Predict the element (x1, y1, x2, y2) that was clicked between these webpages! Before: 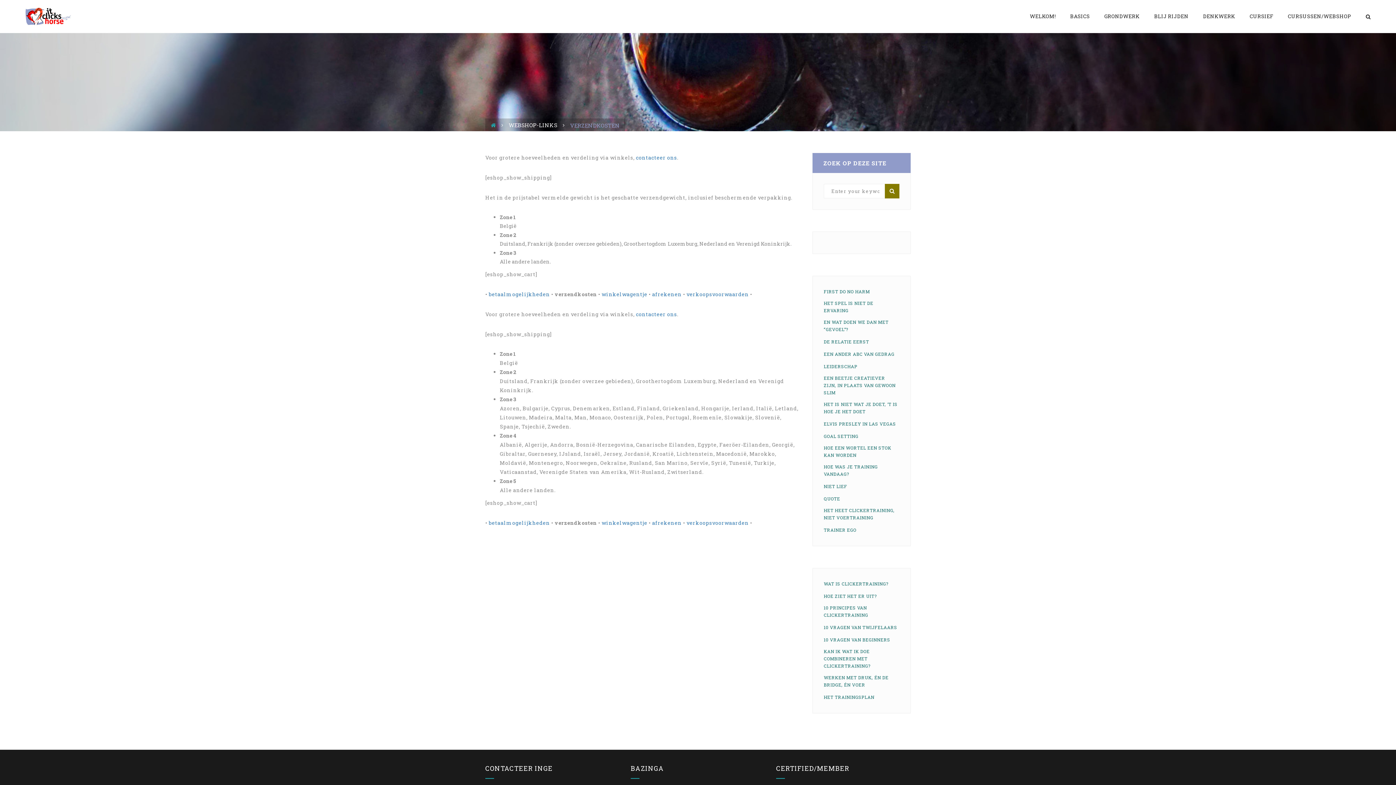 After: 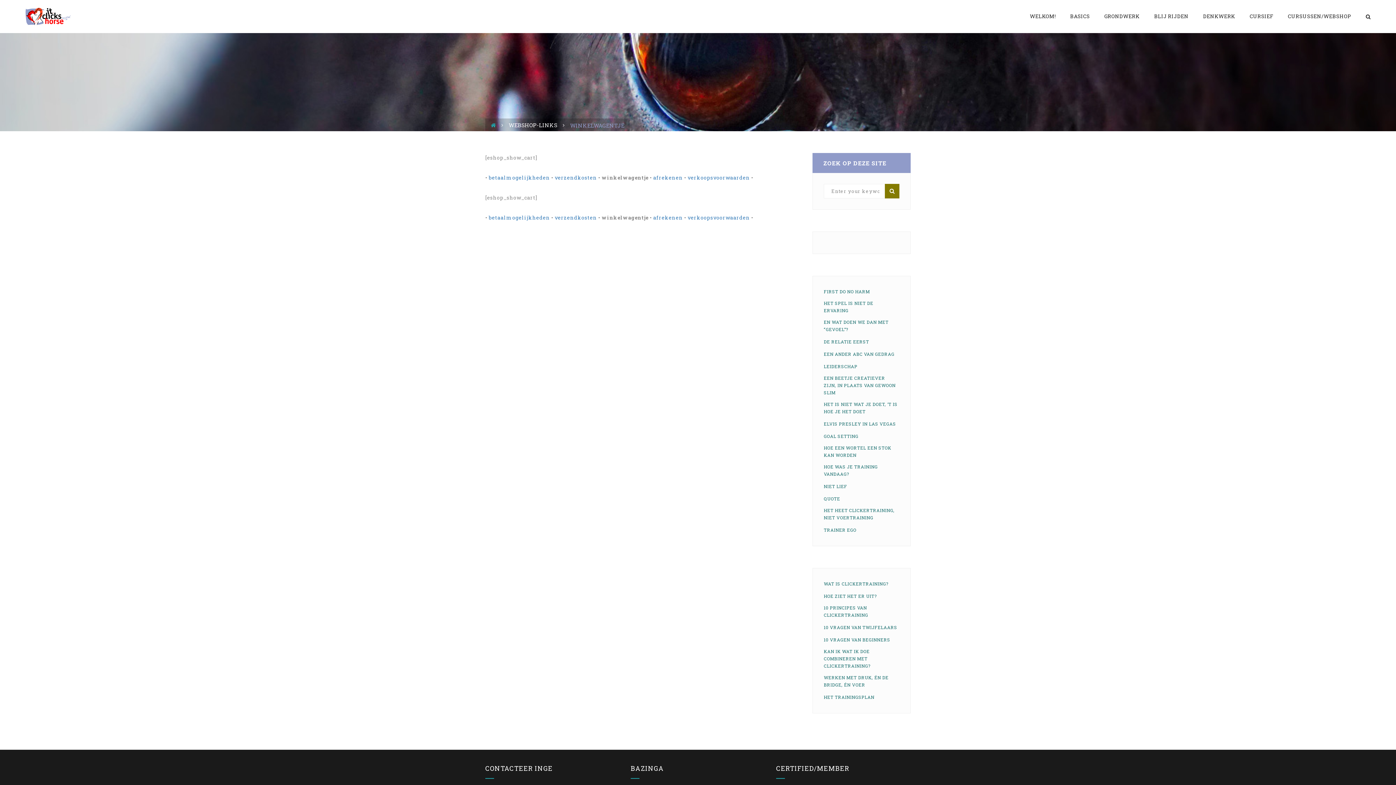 Action: label: winkelwagentje bbox: (601, 519, 647, 526)